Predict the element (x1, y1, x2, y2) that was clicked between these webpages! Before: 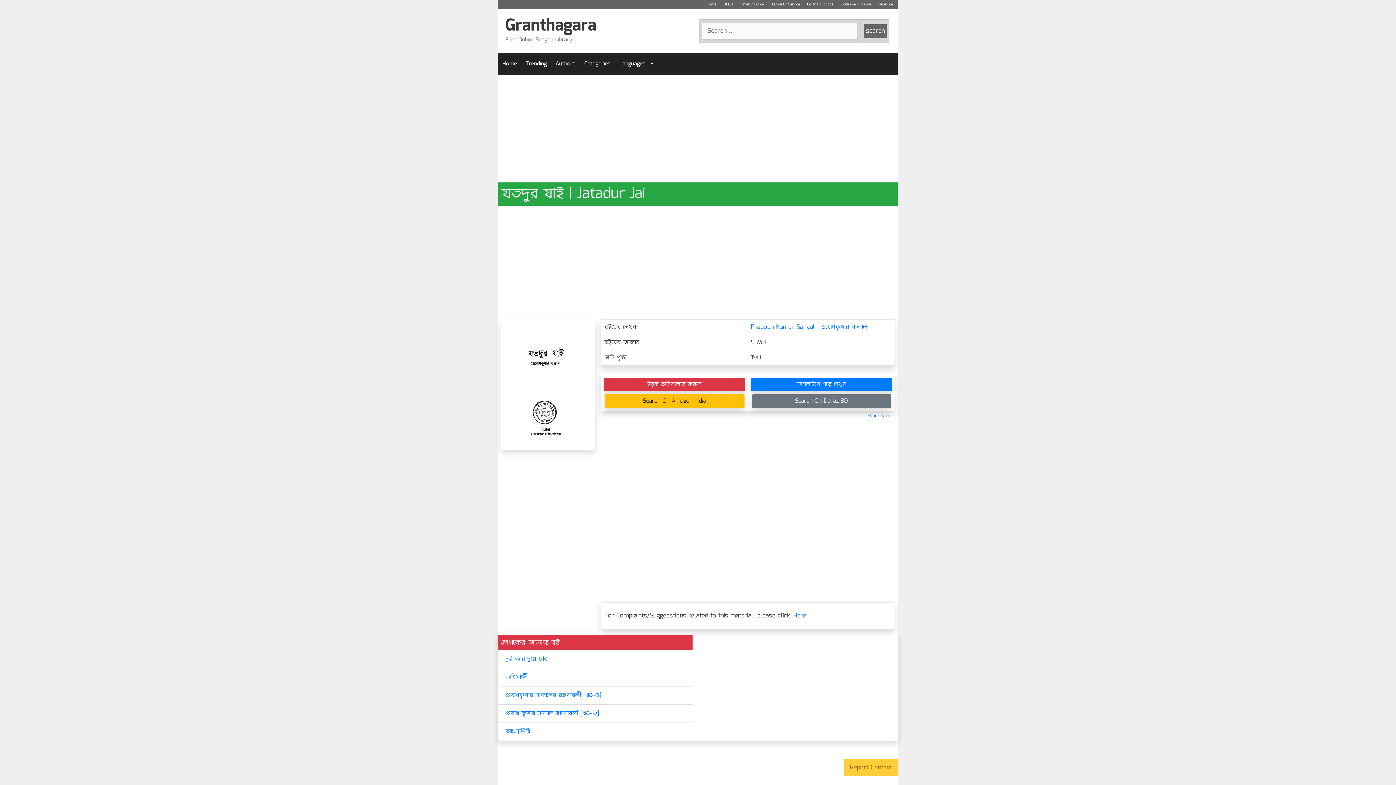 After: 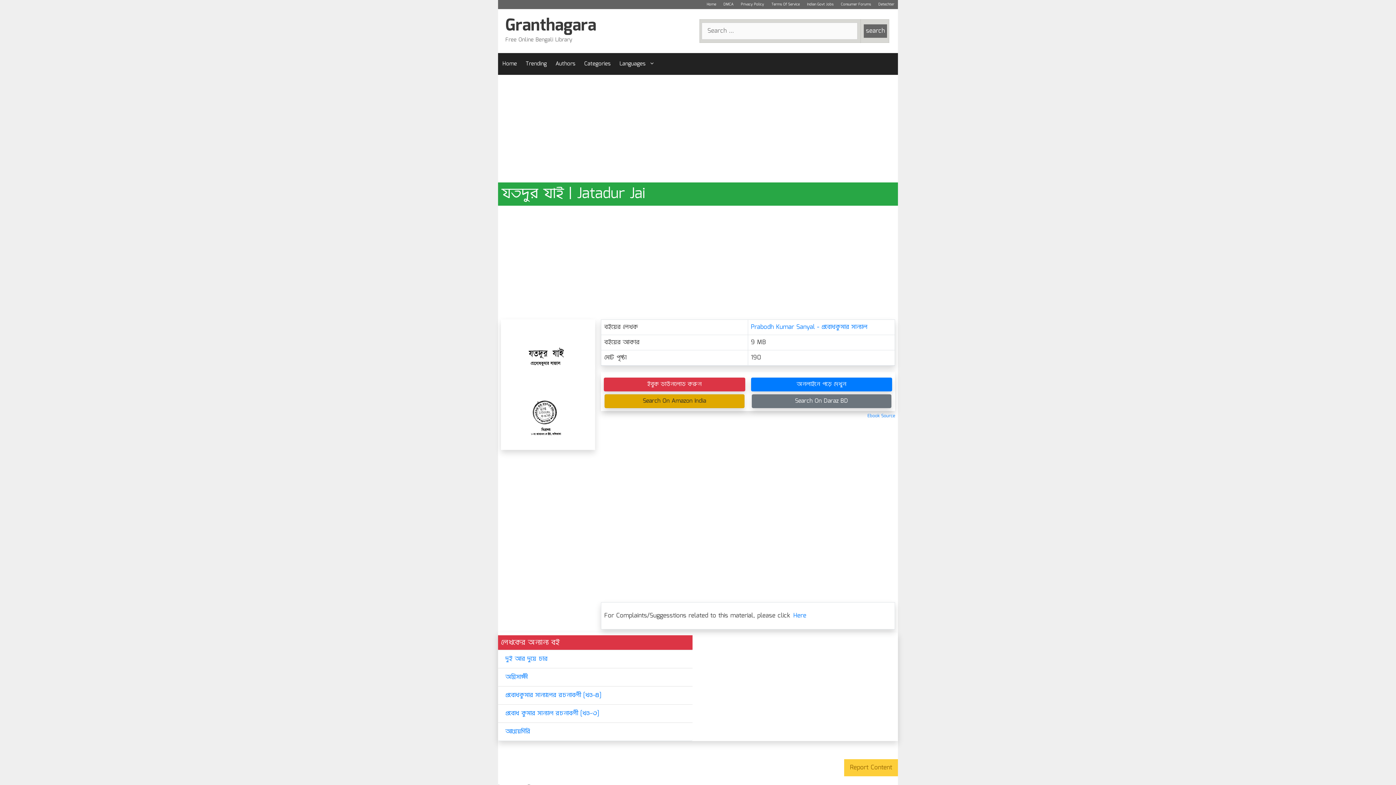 Action: label: Search On Amazon India bbox: (604, 394, 744, 408)